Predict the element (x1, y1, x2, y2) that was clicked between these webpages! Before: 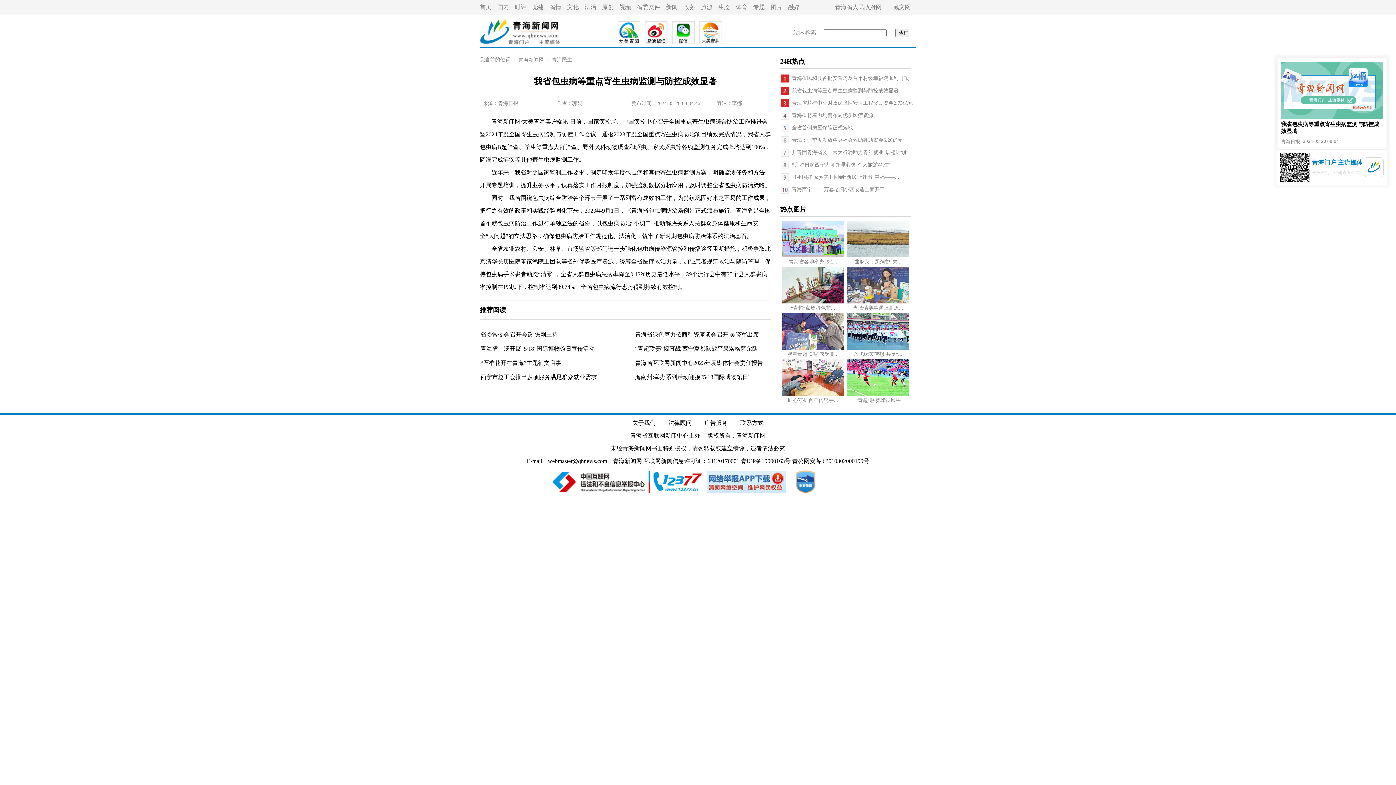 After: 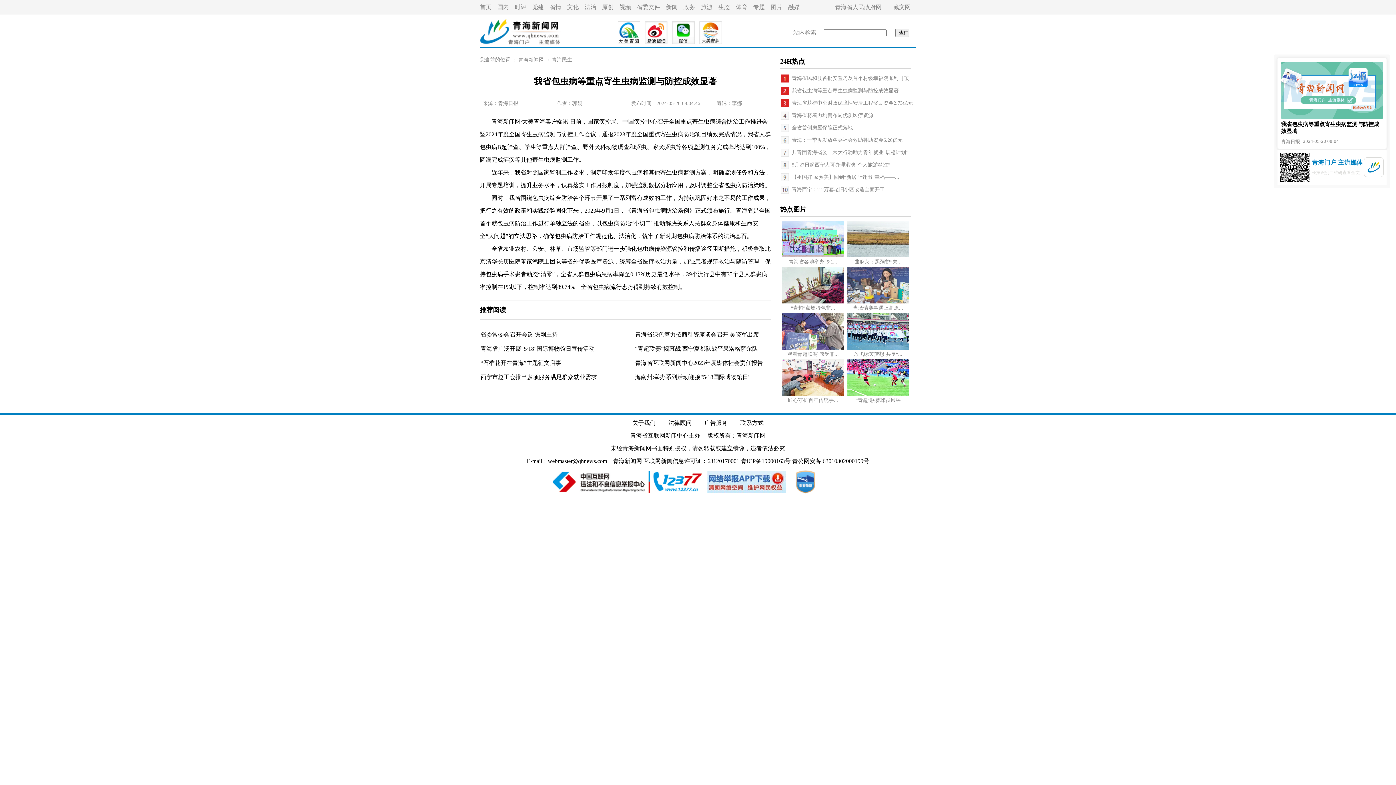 Action: bbox: (792, 88, 898, 93) label: 我省包虫病等重点寄生虫病监测与防控成效显著